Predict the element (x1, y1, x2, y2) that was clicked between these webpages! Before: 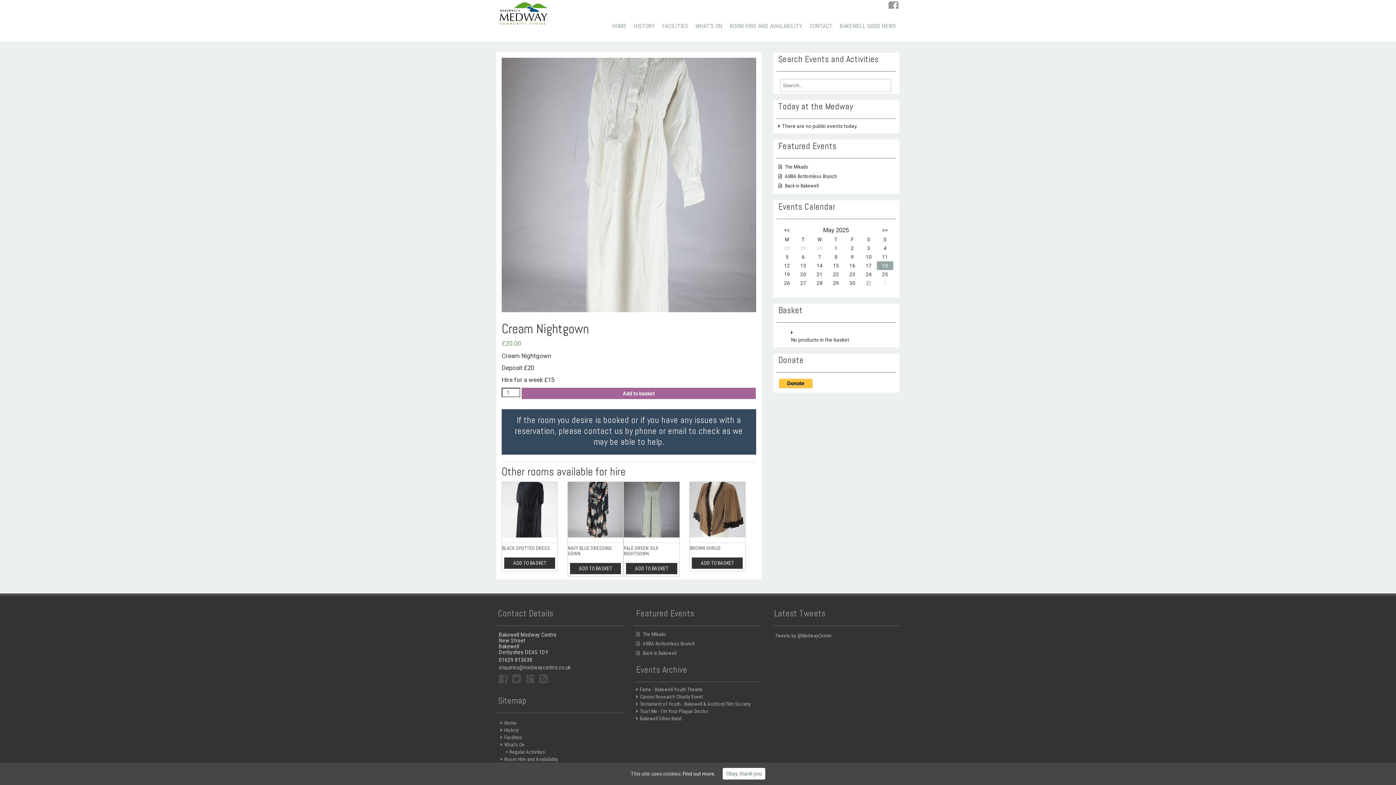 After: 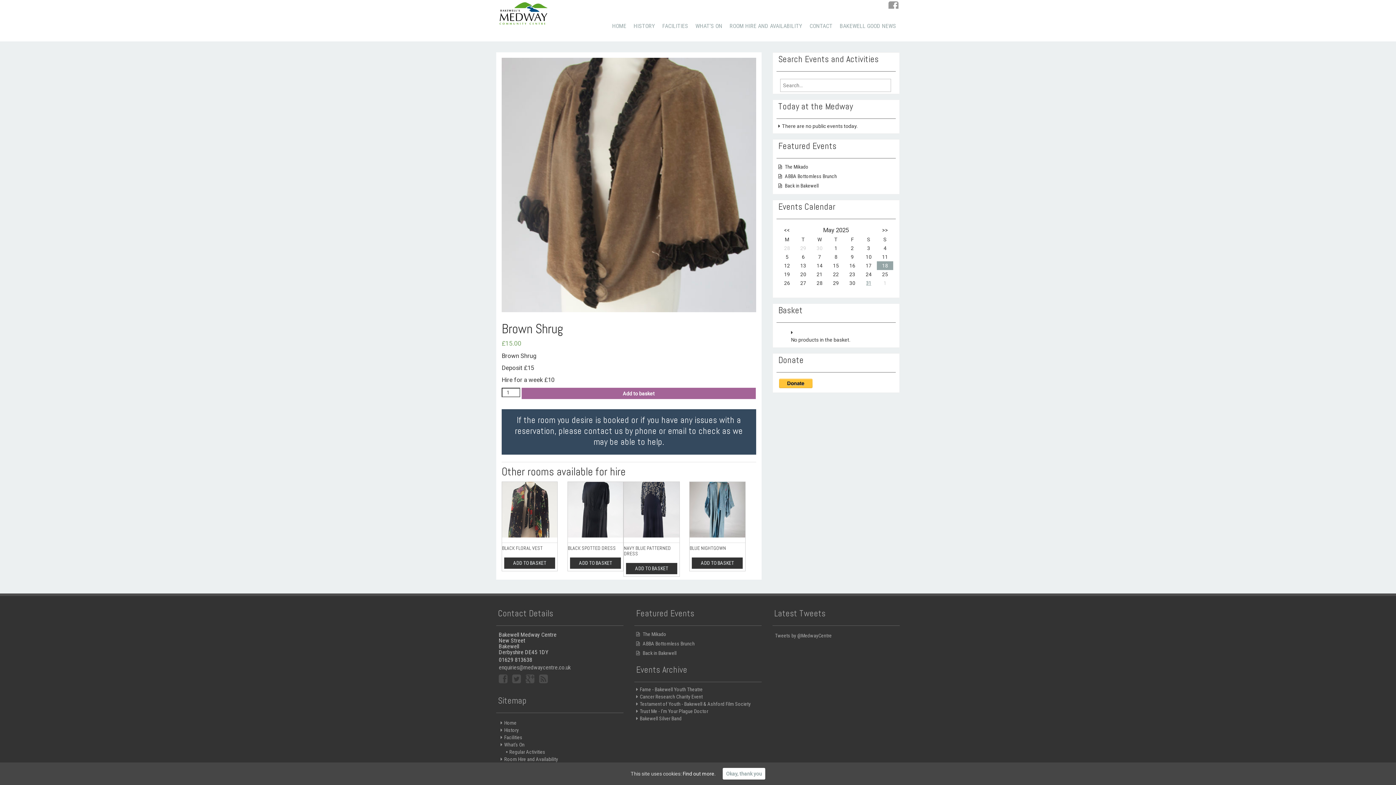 Action: bbox: (689, 482, 745, 553) label: BROWN SHRUG